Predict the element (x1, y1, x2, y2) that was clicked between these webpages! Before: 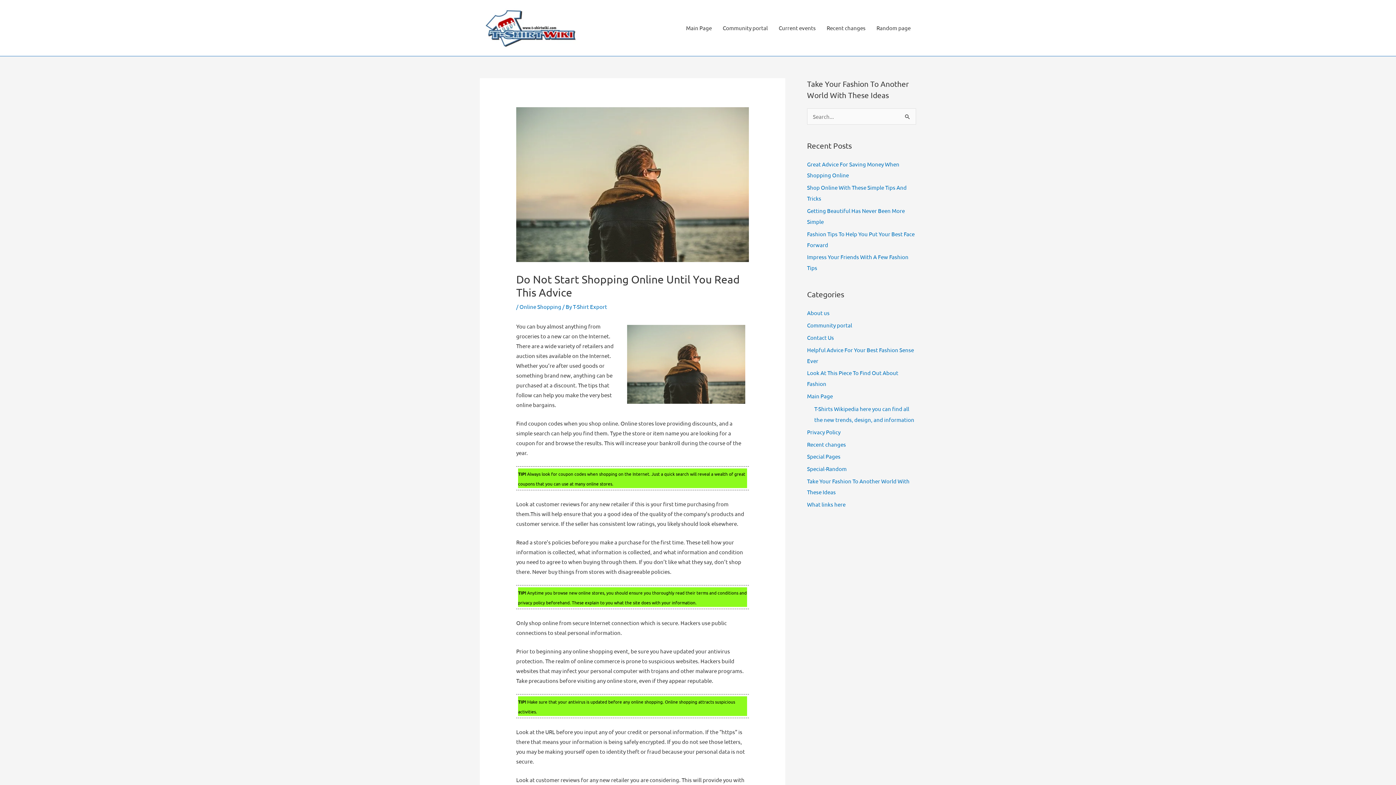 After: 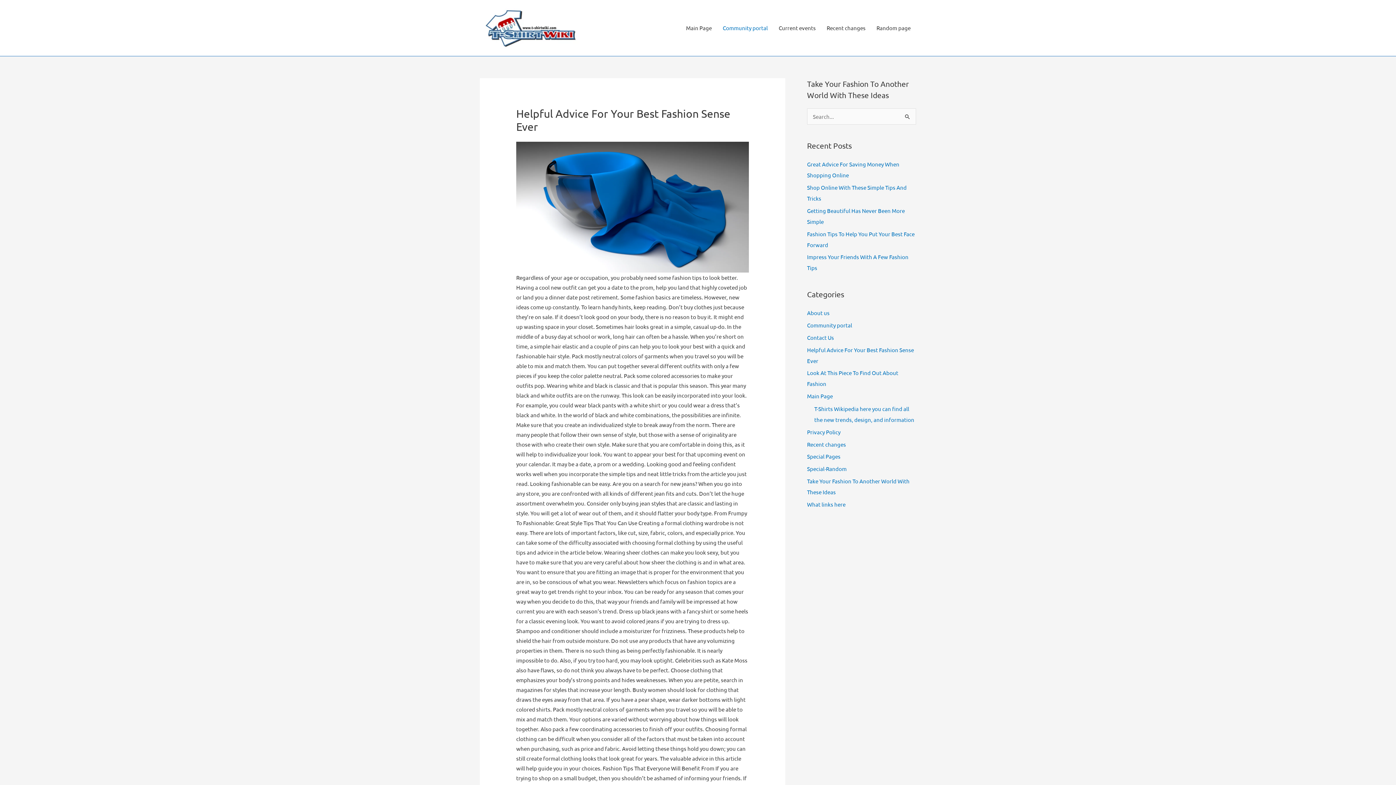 Action: label: Community portal bbox: (717, 17, 773, 38)